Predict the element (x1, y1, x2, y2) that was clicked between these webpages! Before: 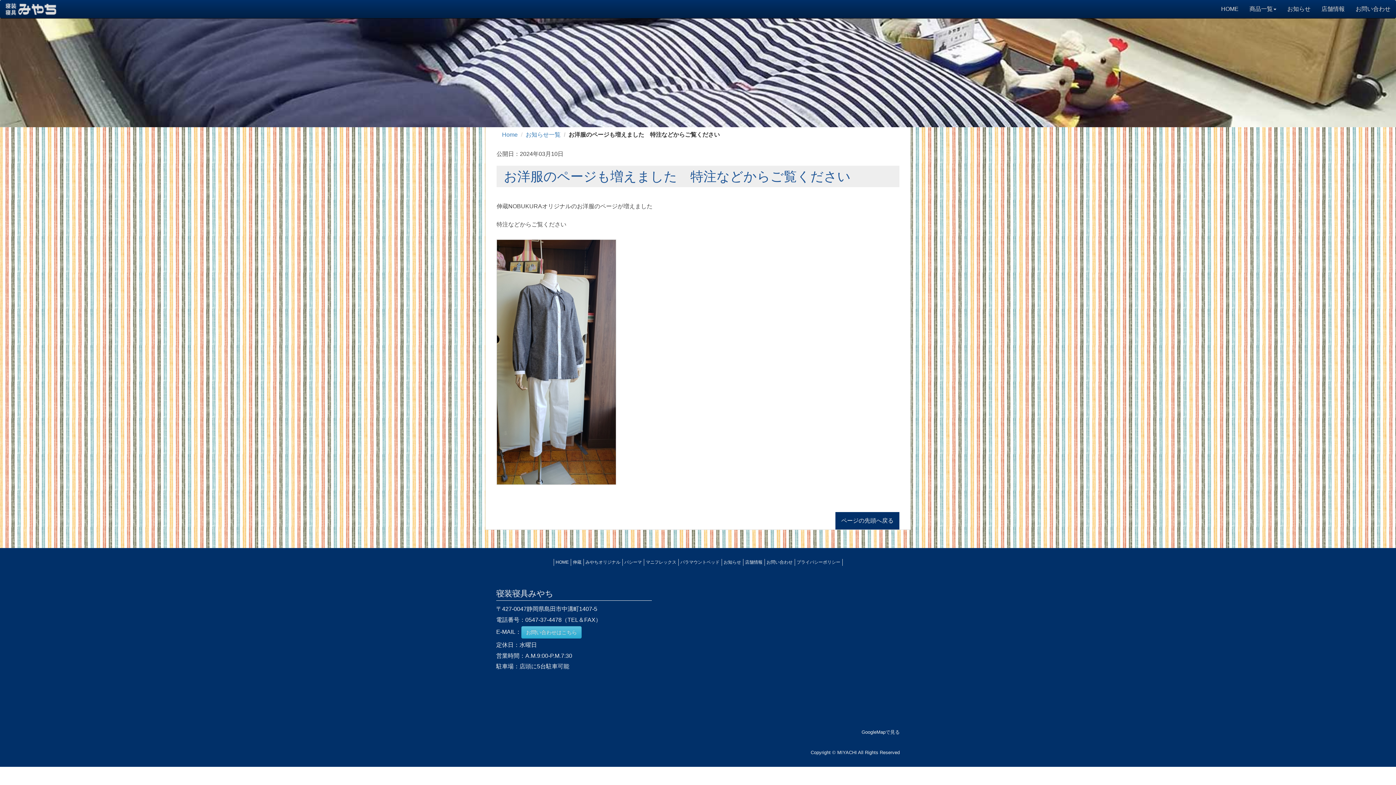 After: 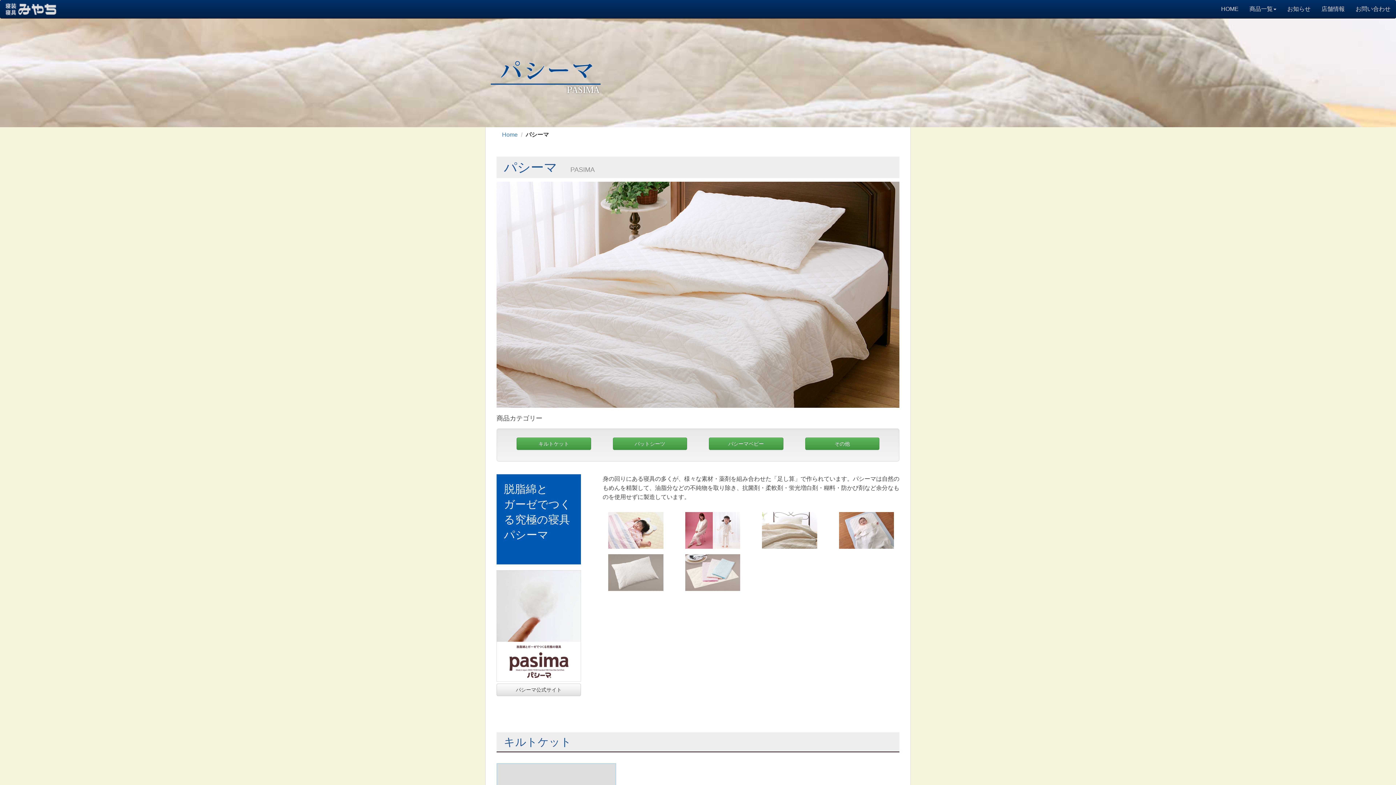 Action: bbox: (624, 559, 642, 564) label: パシーマ